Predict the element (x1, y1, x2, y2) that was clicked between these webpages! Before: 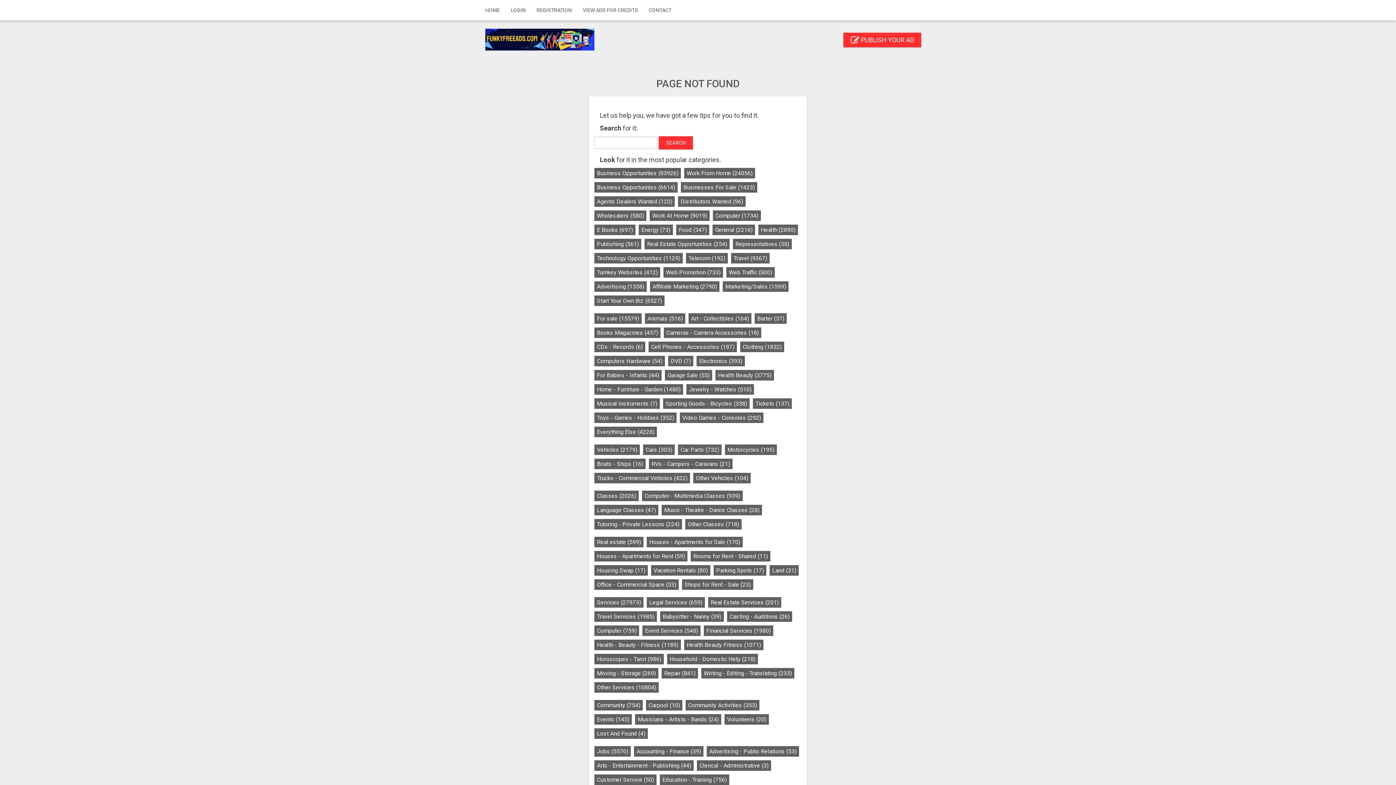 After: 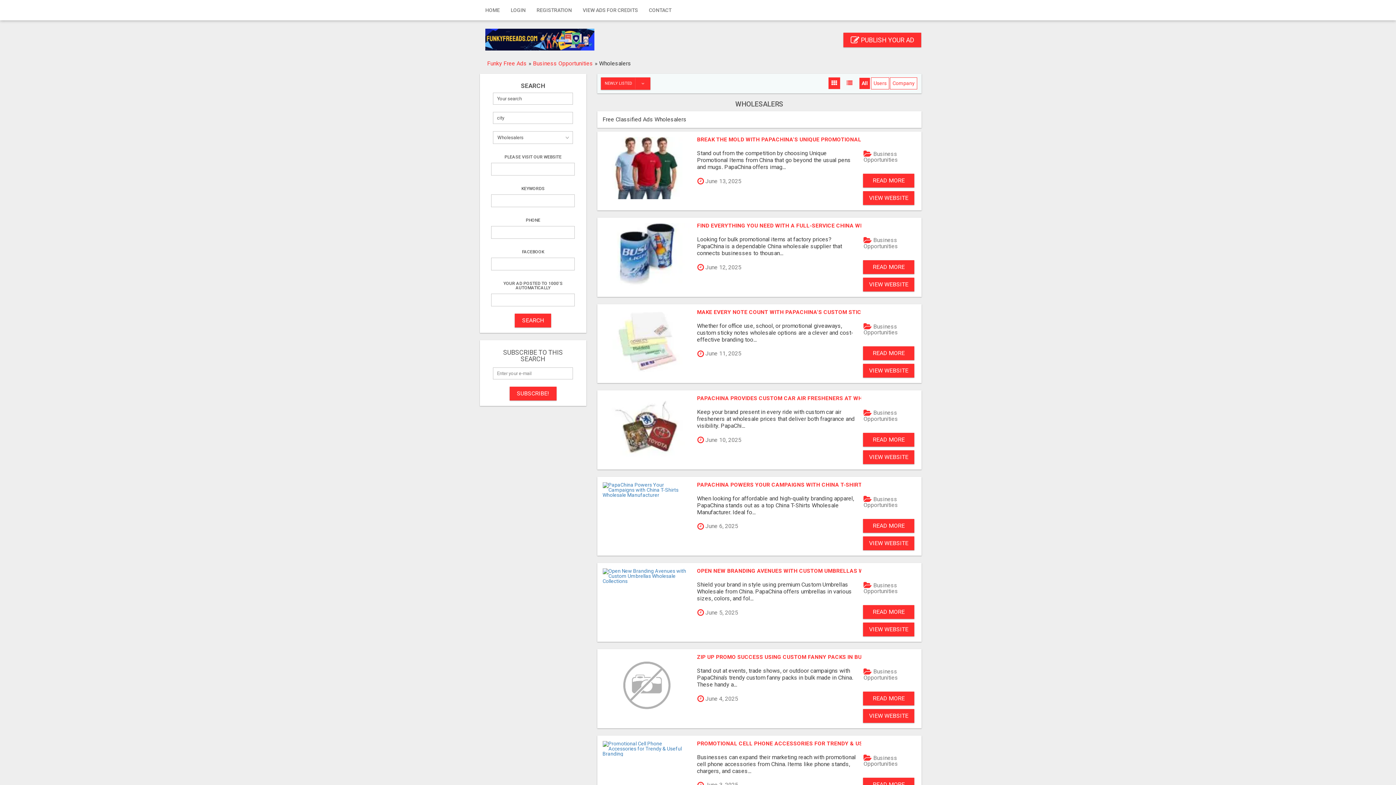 Action: label: Wholesalers (580) bbox: (594, 210, 646, 221)